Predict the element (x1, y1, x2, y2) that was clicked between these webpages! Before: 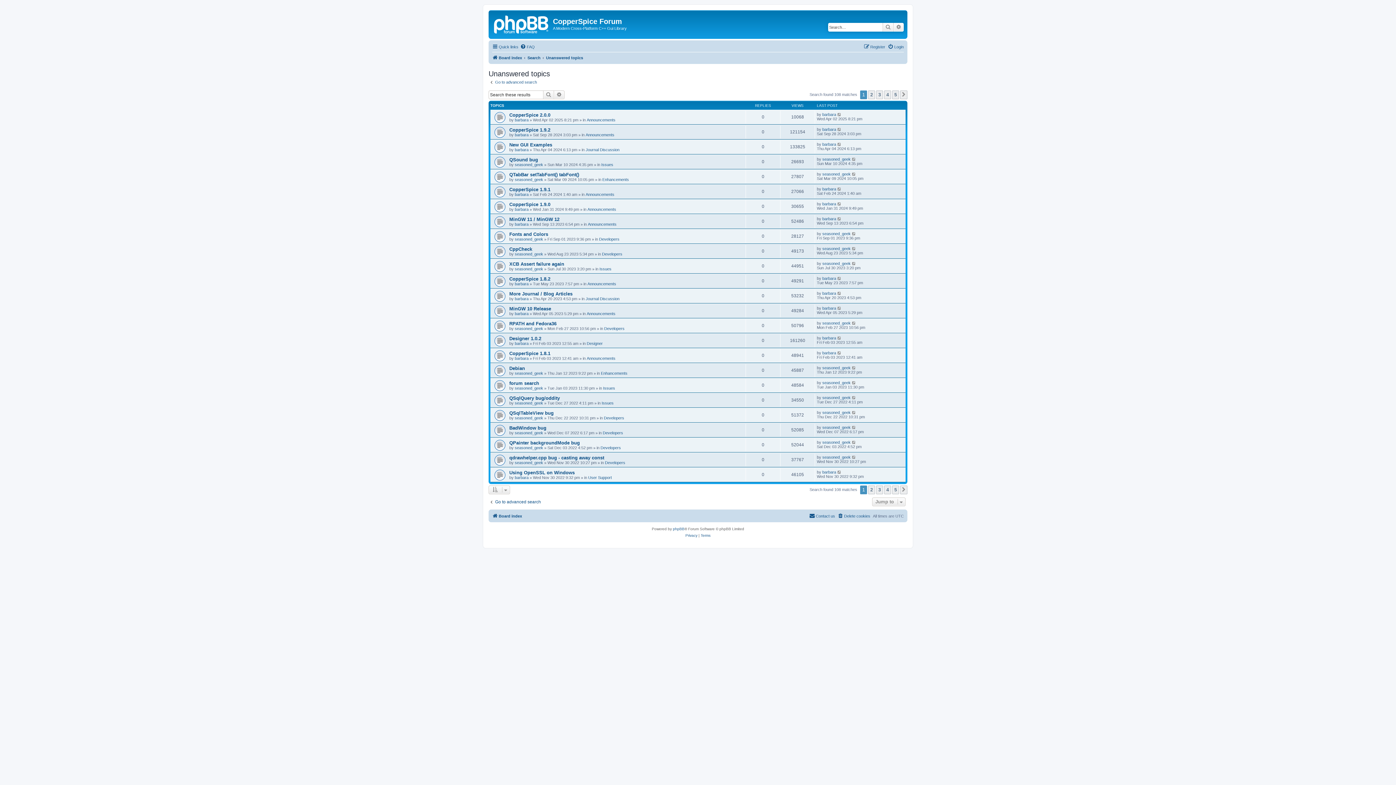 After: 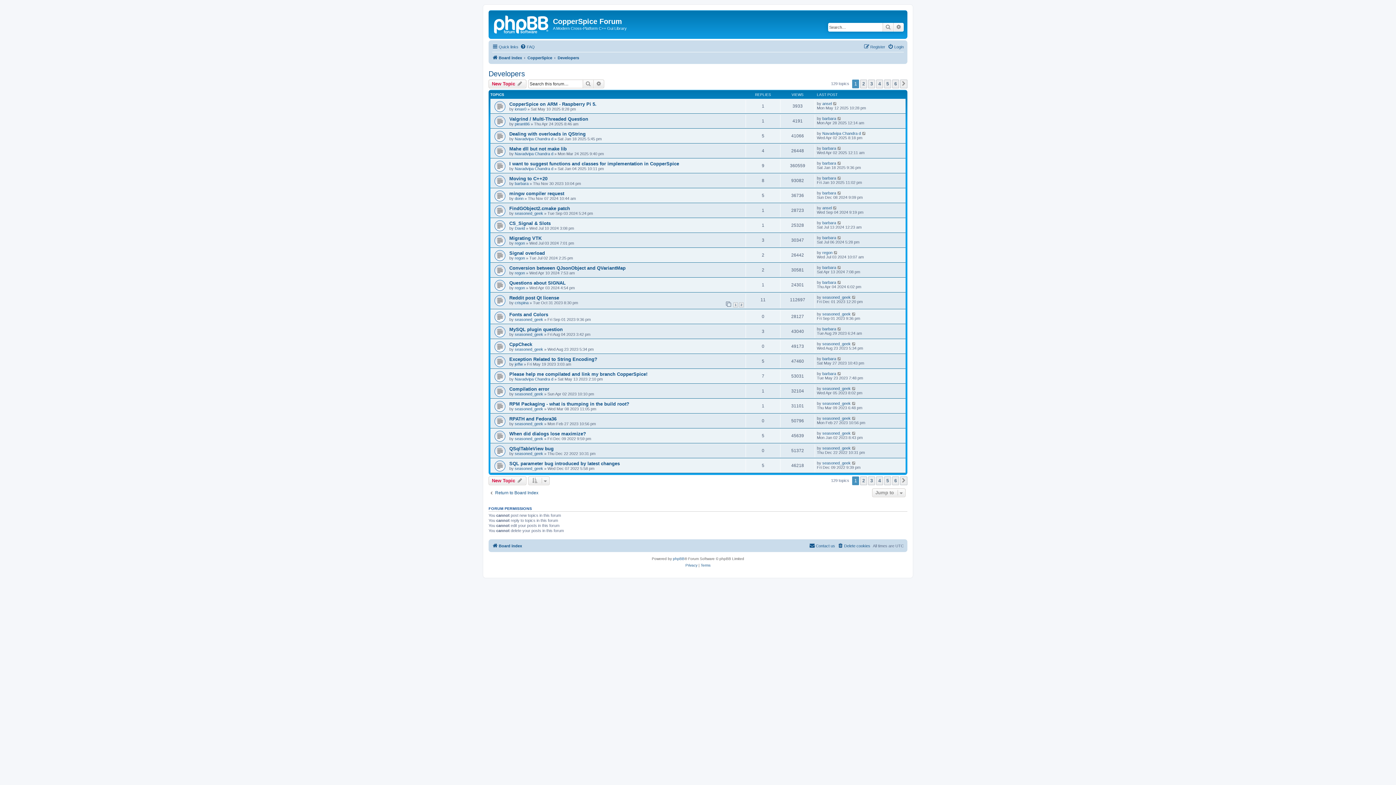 Action: label: Developers bbox: (602, 430, 623, 435)